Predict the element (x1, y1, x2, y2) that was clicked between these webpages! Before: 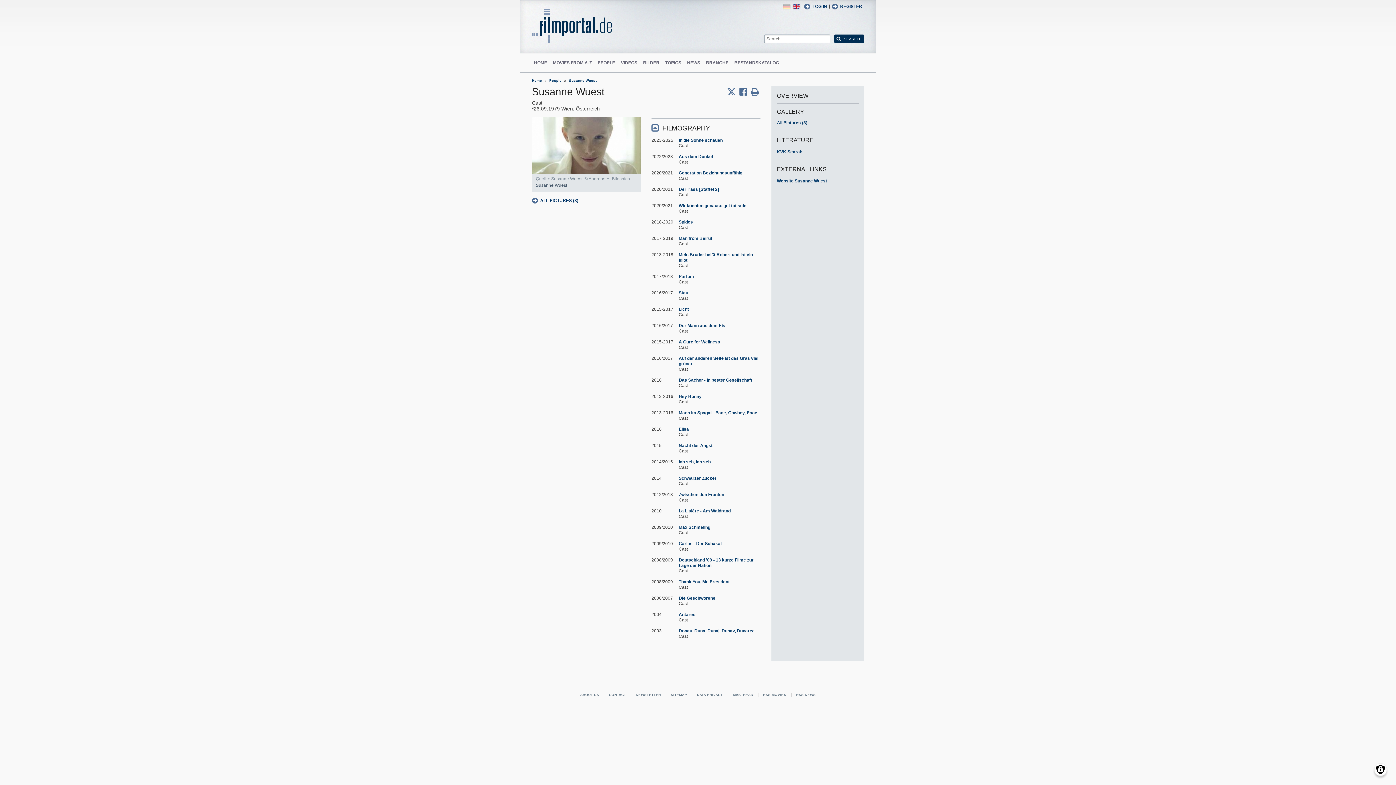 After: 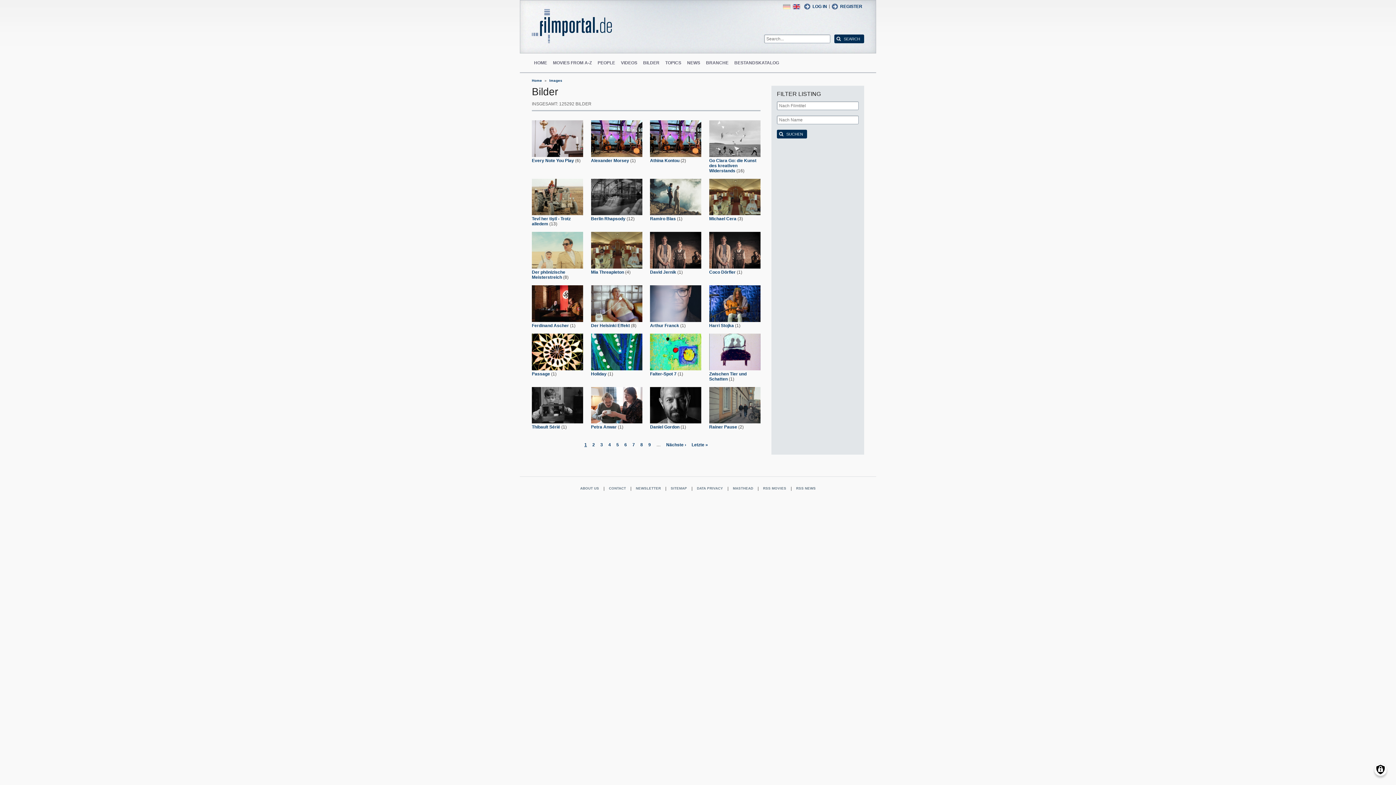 Action: bbox: (641, 53, 661, 72) label: BILDER